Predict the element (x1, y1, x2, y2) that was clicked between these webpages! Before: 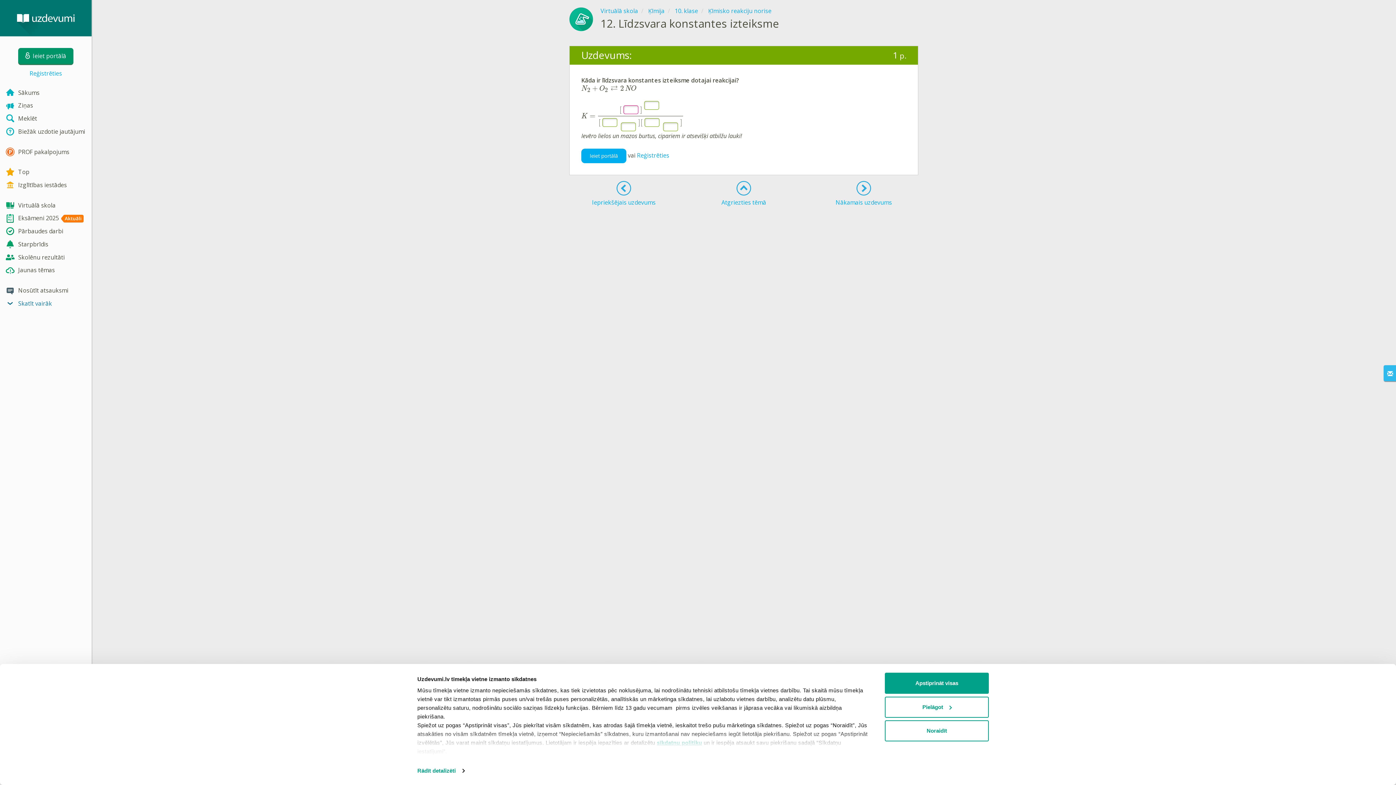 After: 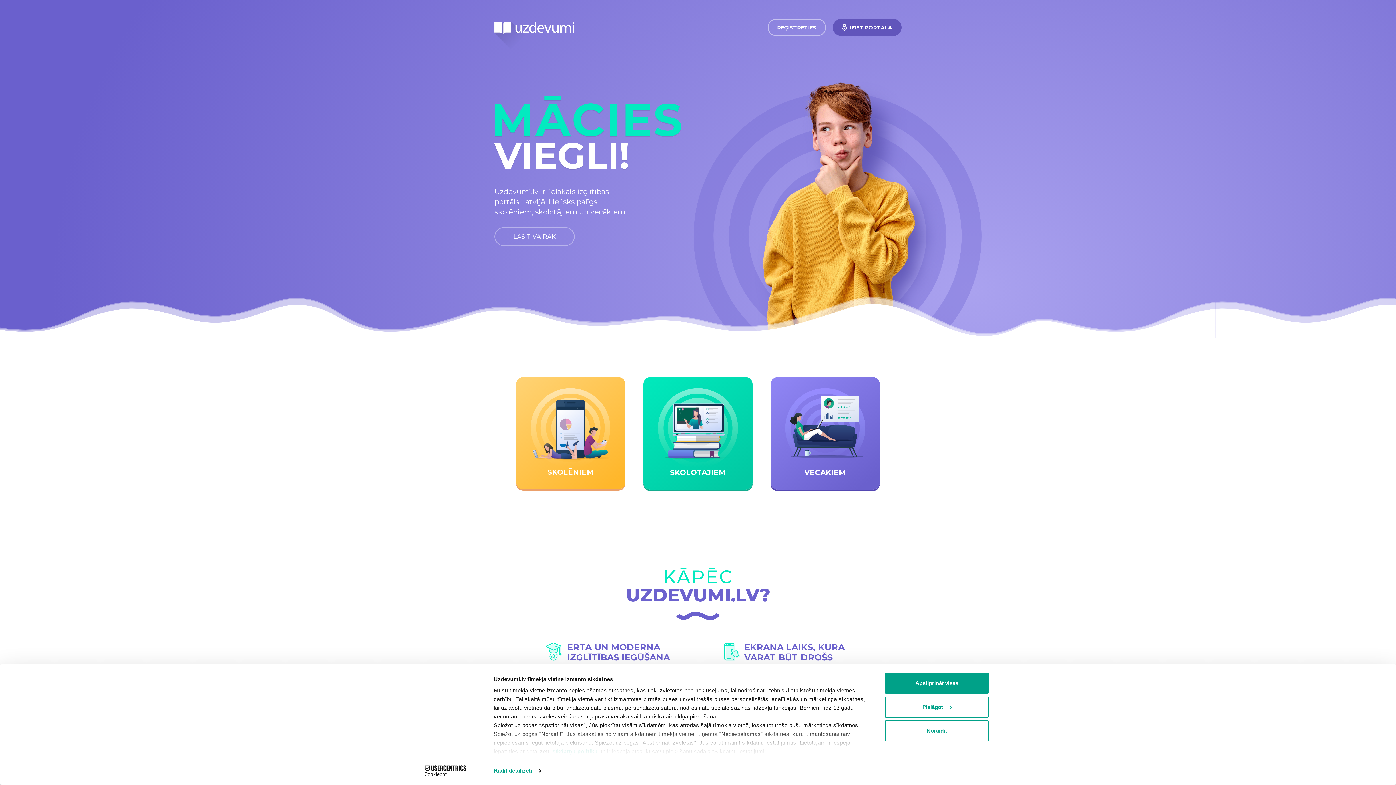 Action: label: Sākums bbox: (0, 85, 91, 98)